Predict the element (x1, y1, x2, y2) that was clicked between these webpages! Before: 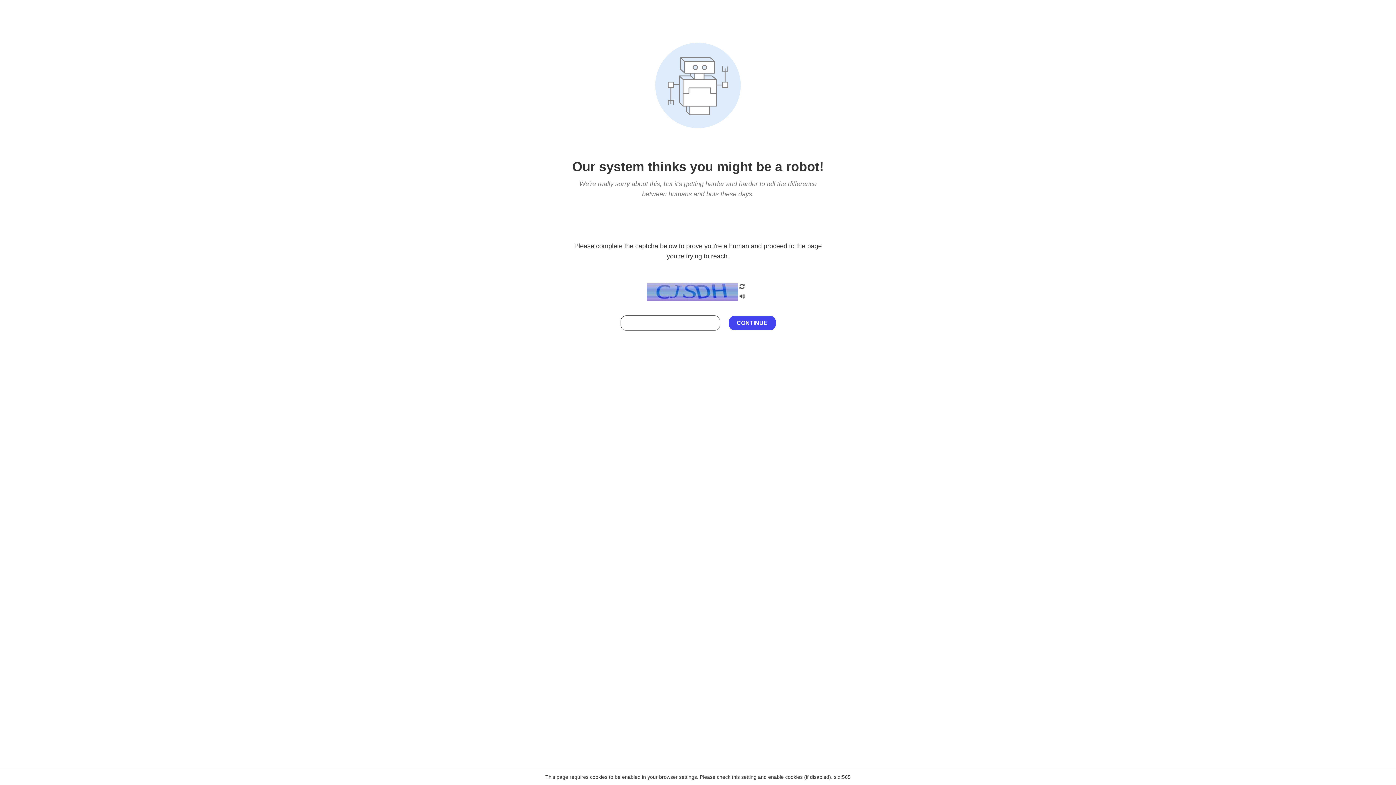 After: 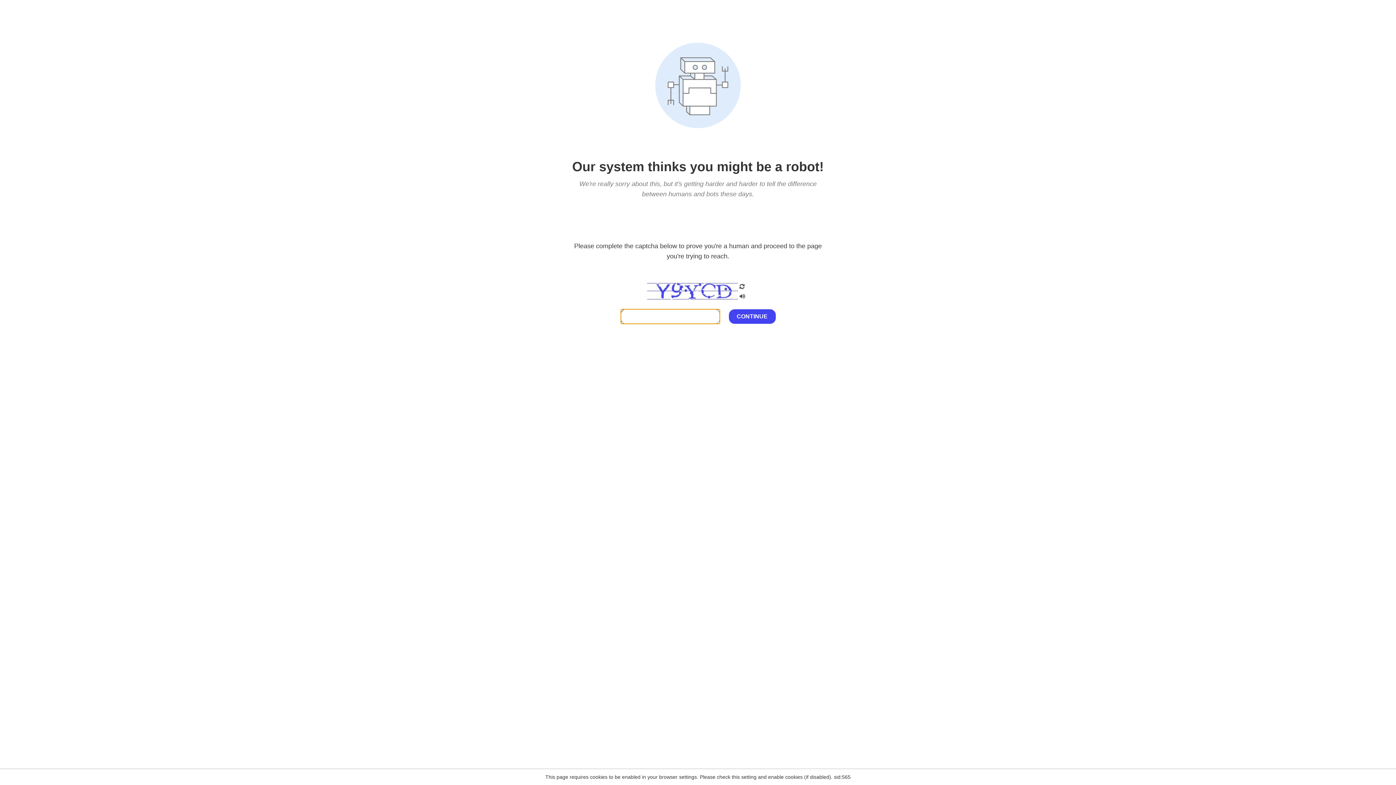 Action: bbox: (738, 282, 746, 292)